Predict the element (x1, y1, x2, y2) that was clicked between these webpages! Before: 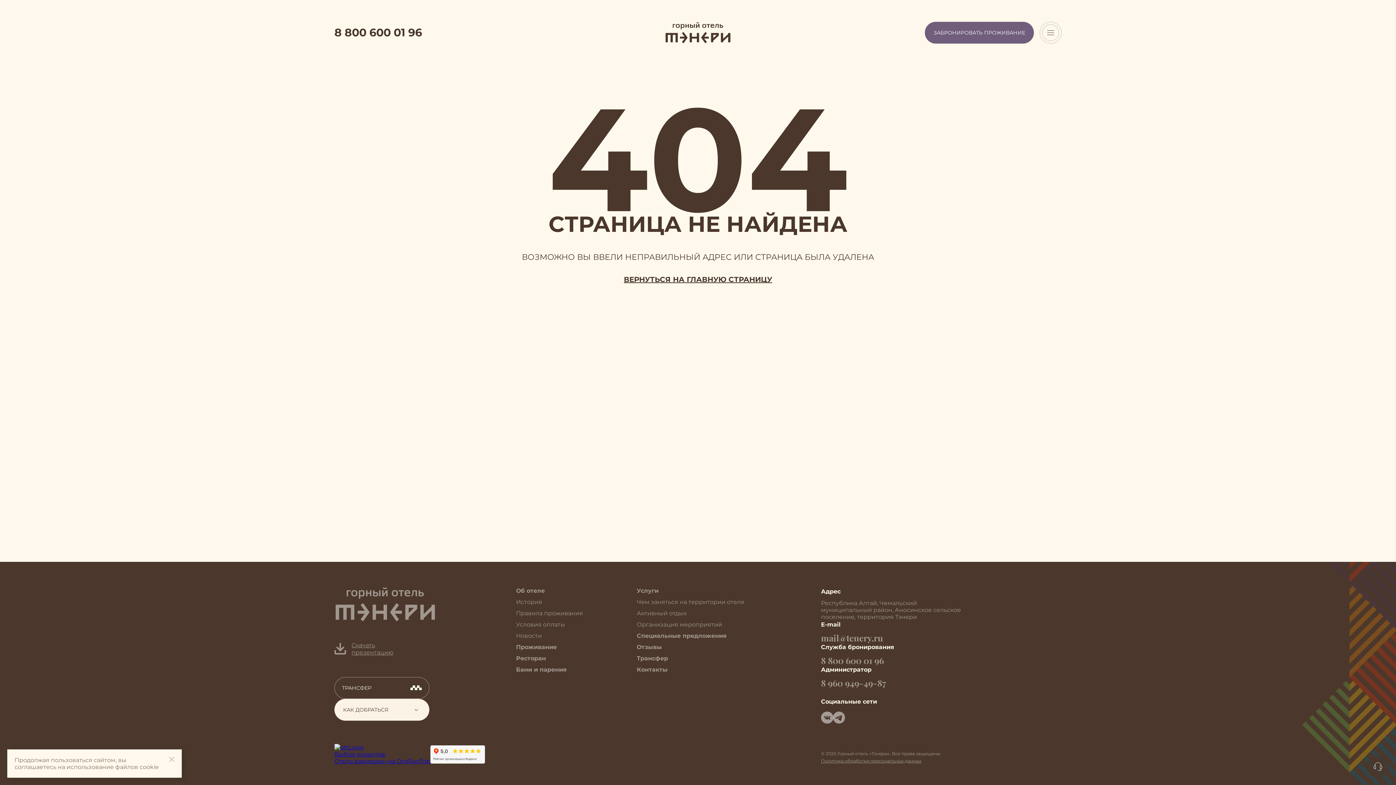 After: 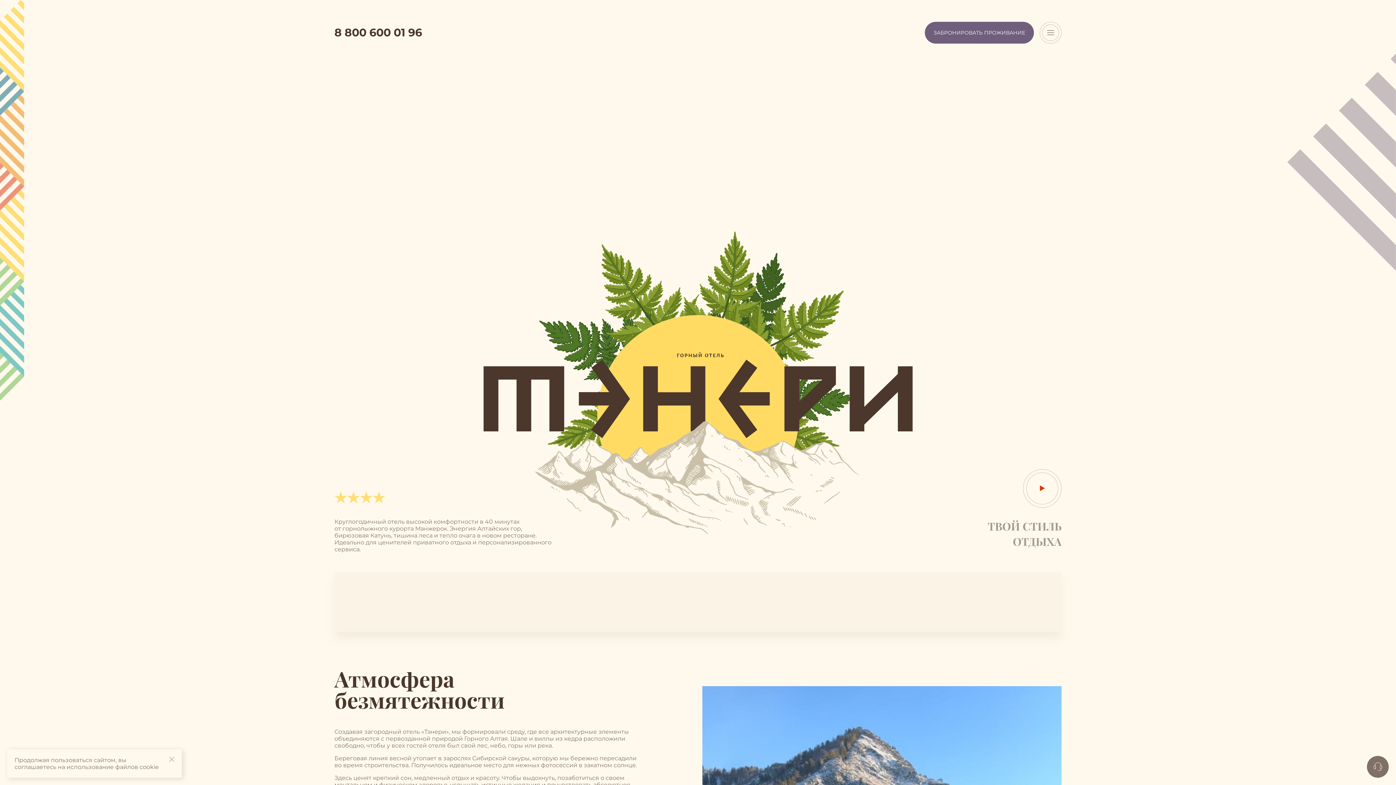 Action: bbox: (660, 22, 736, 43)